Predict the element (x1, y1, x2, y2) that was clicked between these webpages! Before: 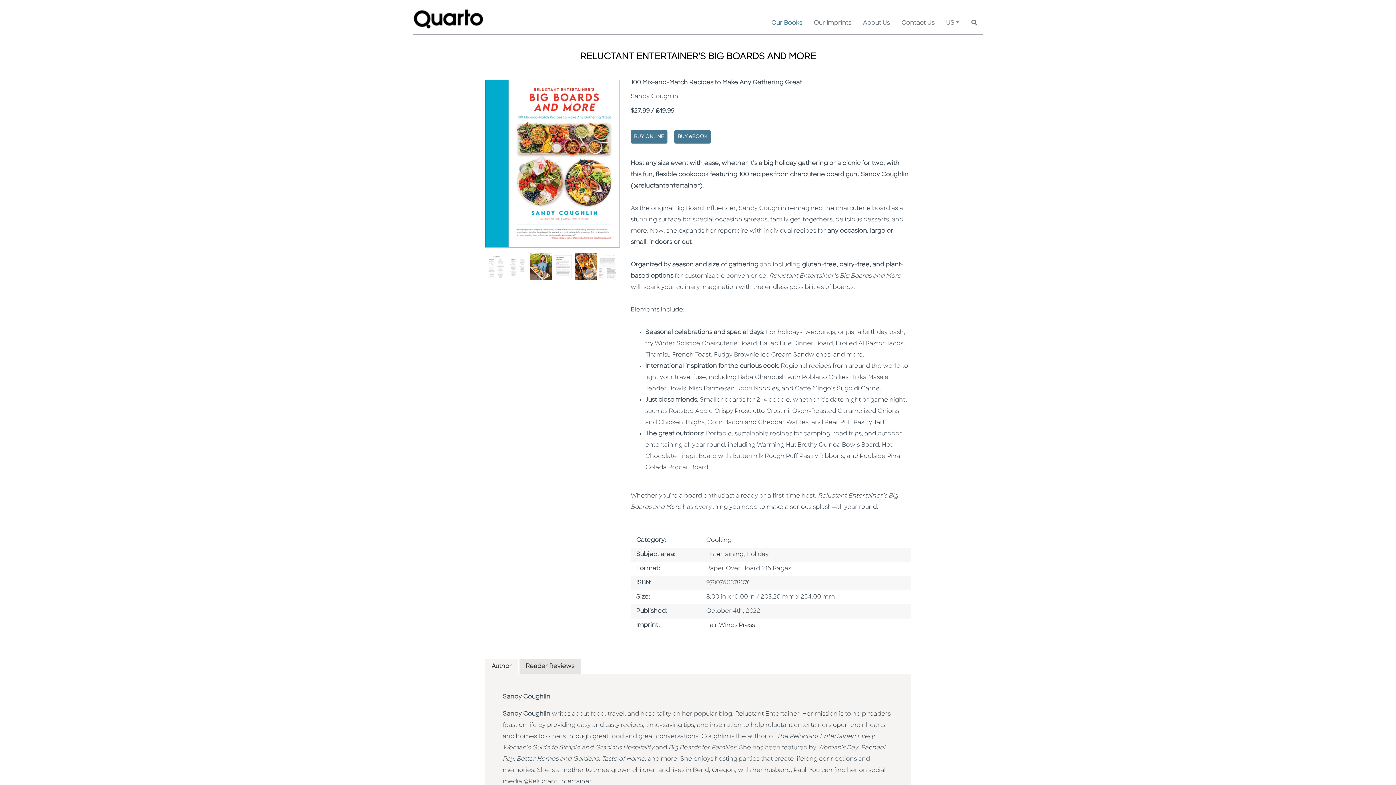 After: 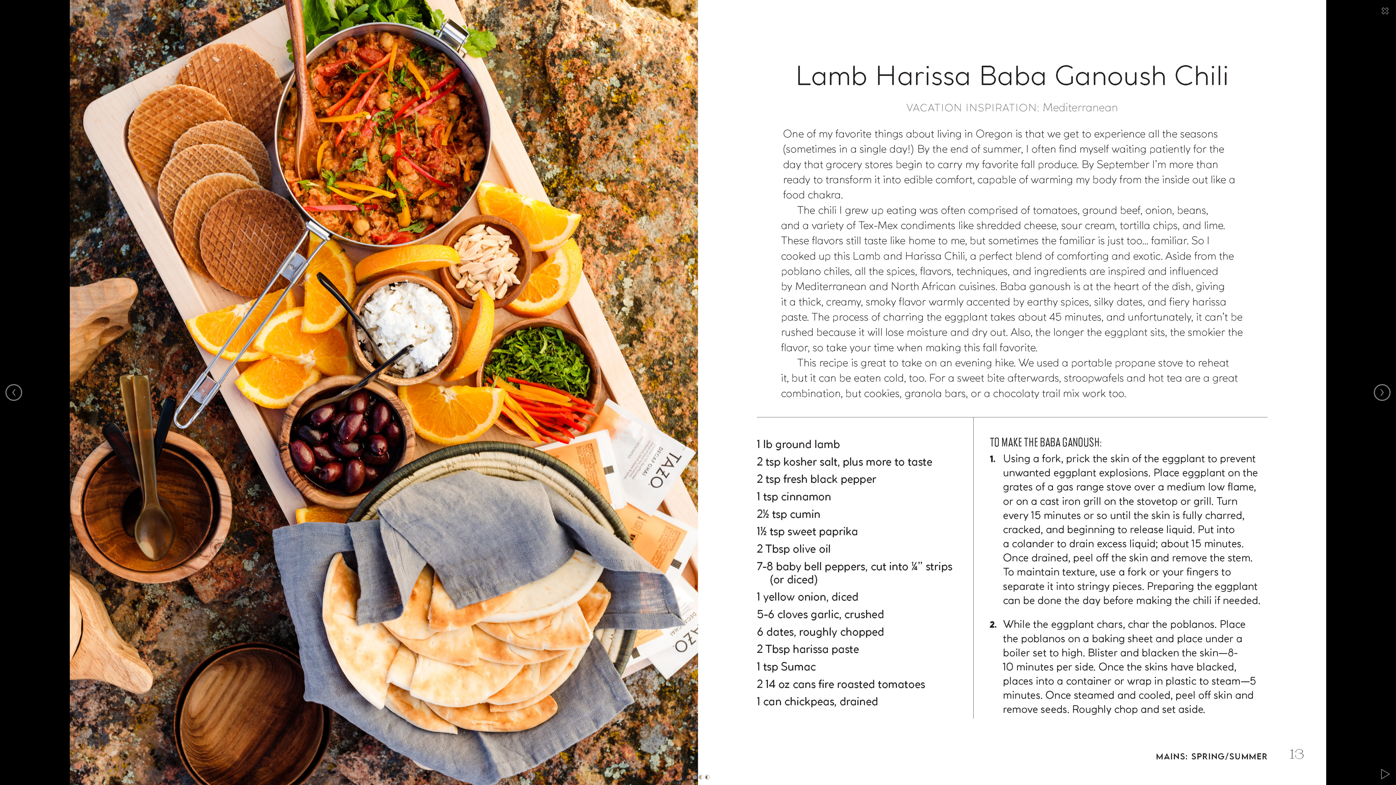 Action: bbox: (575, 264, 618, 269)